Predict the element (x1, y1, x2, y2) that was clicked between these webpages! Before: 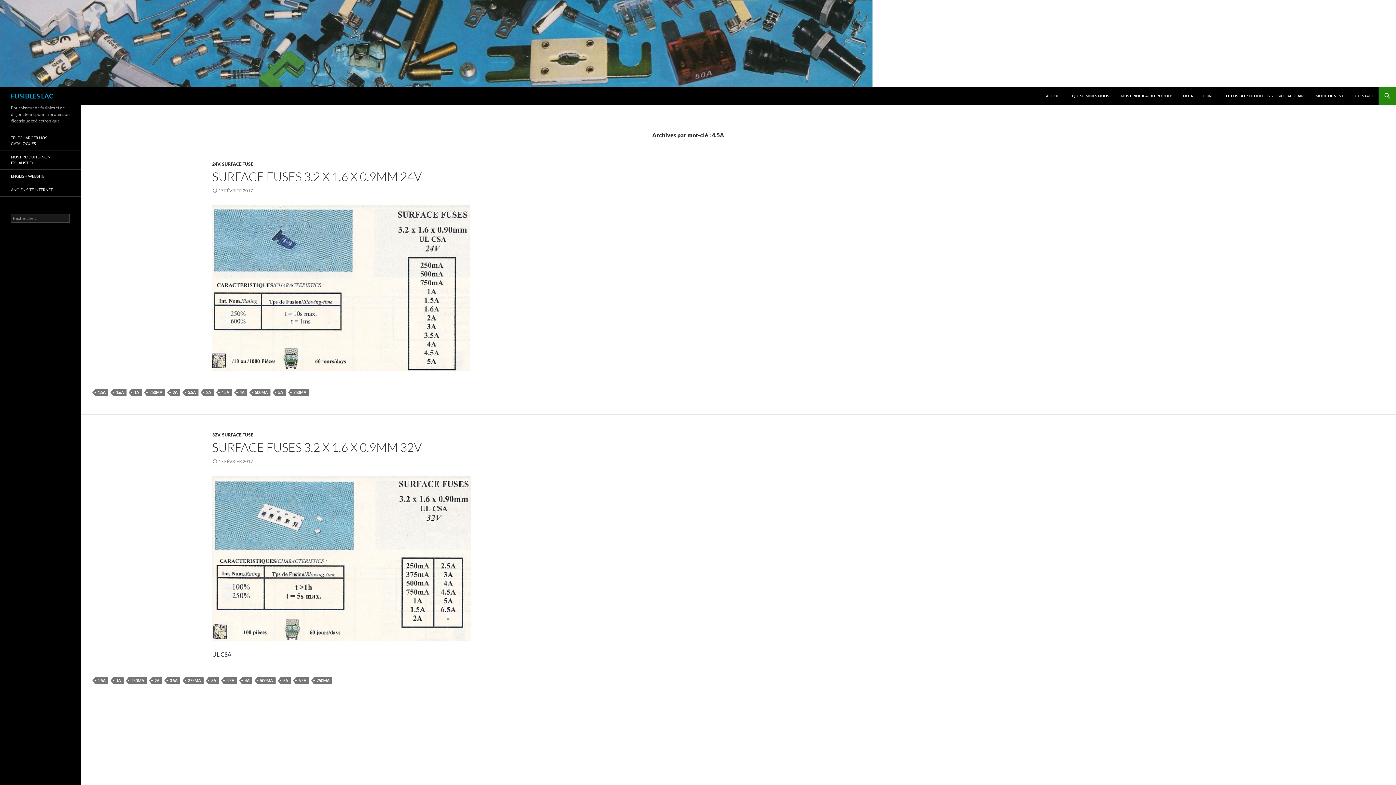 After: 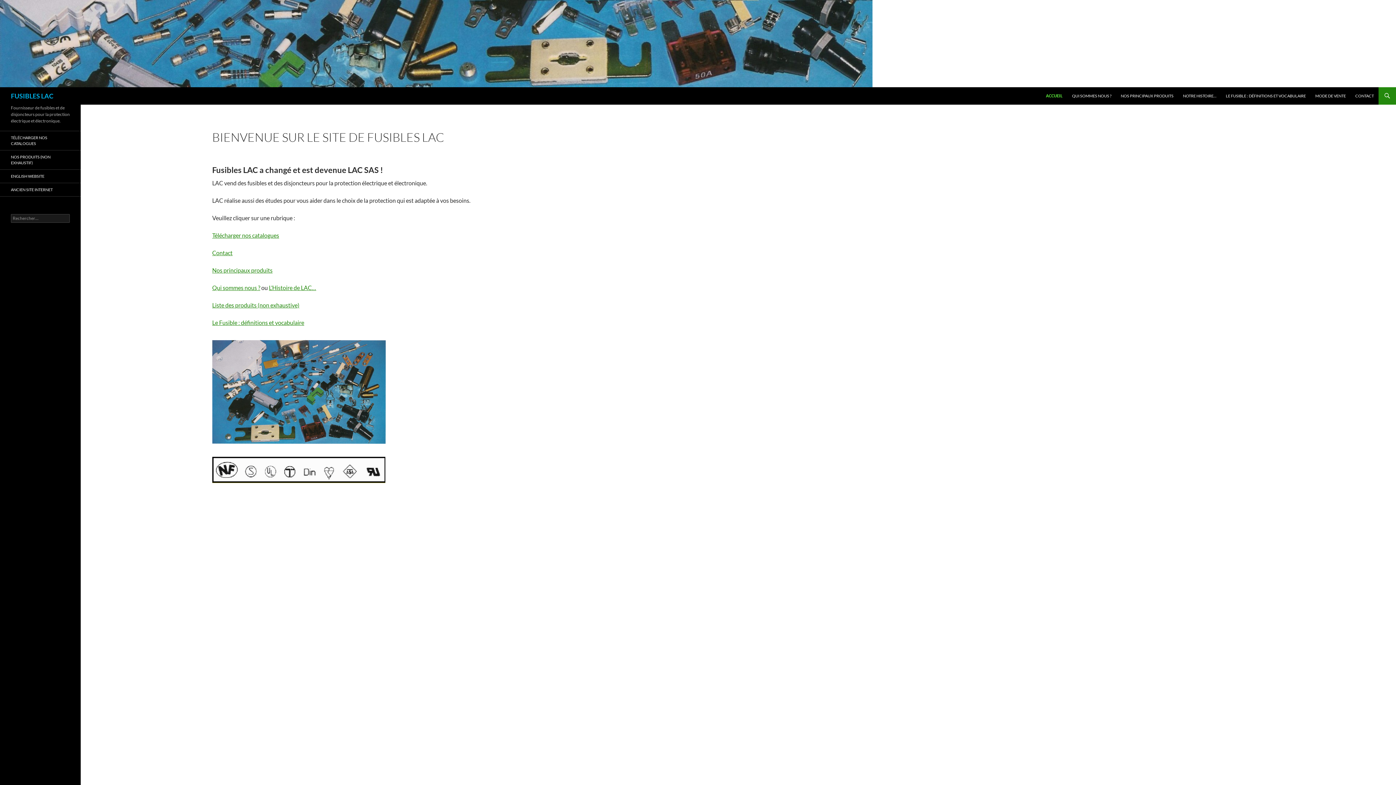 Action: bbox: (0, 39, 872, 46)